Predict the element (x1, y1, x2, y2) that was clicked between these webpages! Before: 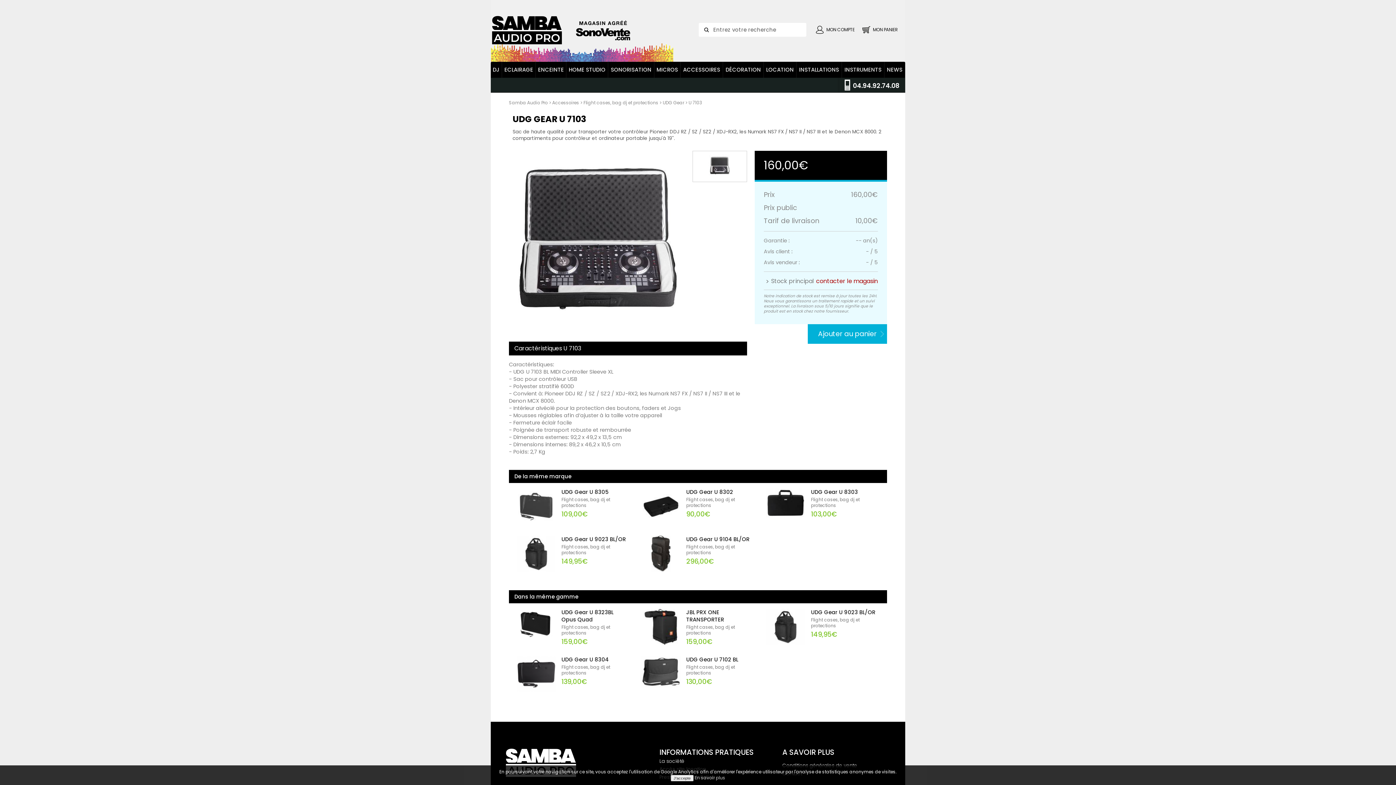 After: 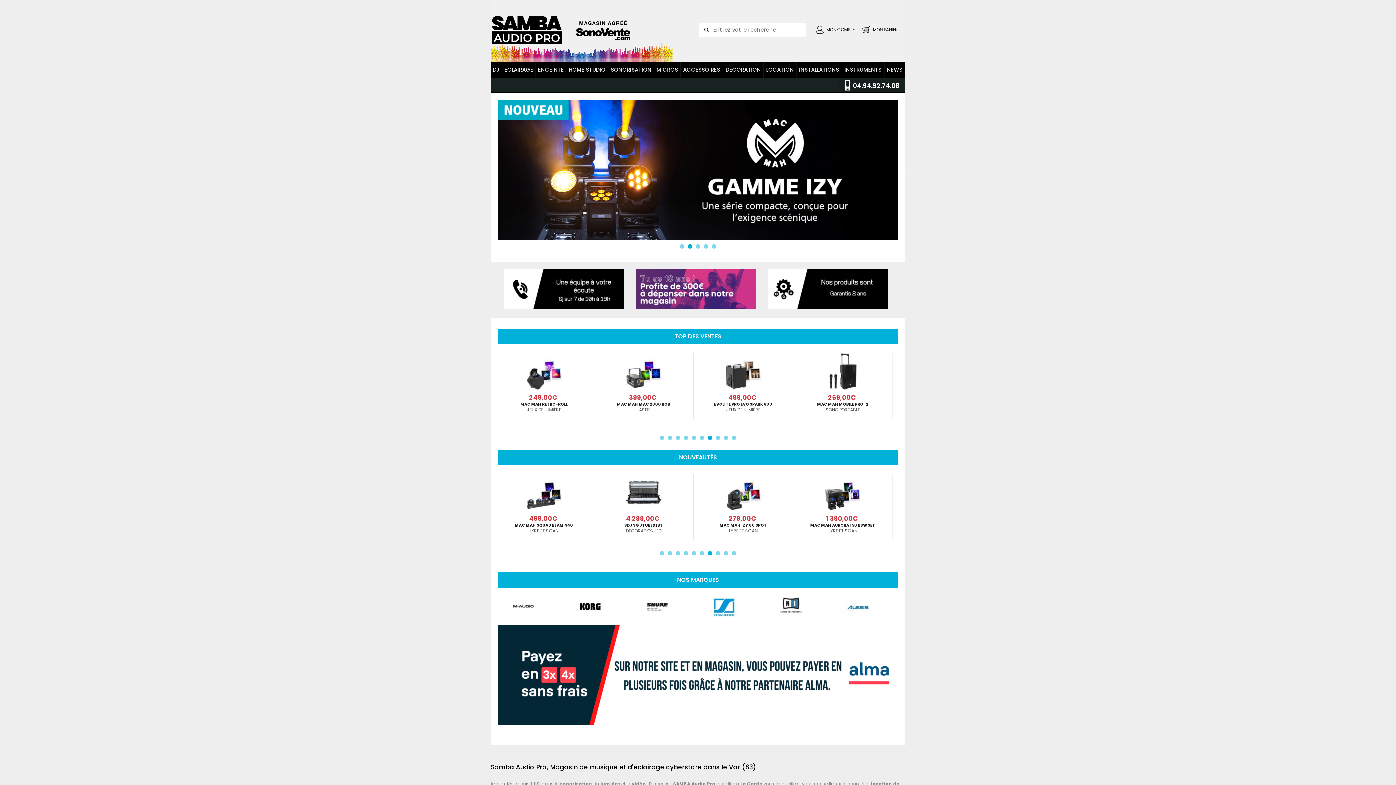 Action: bbox: (490, 41, 563, 47)